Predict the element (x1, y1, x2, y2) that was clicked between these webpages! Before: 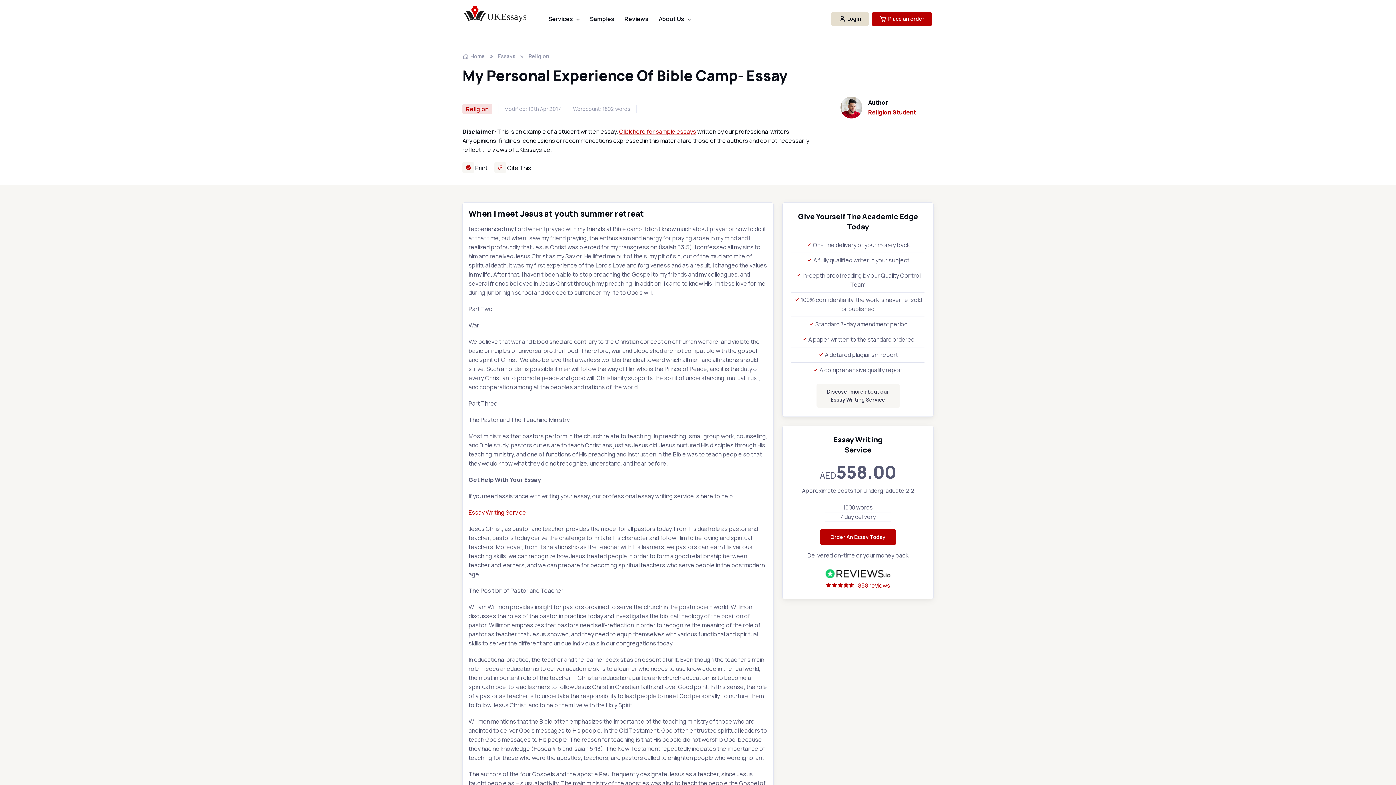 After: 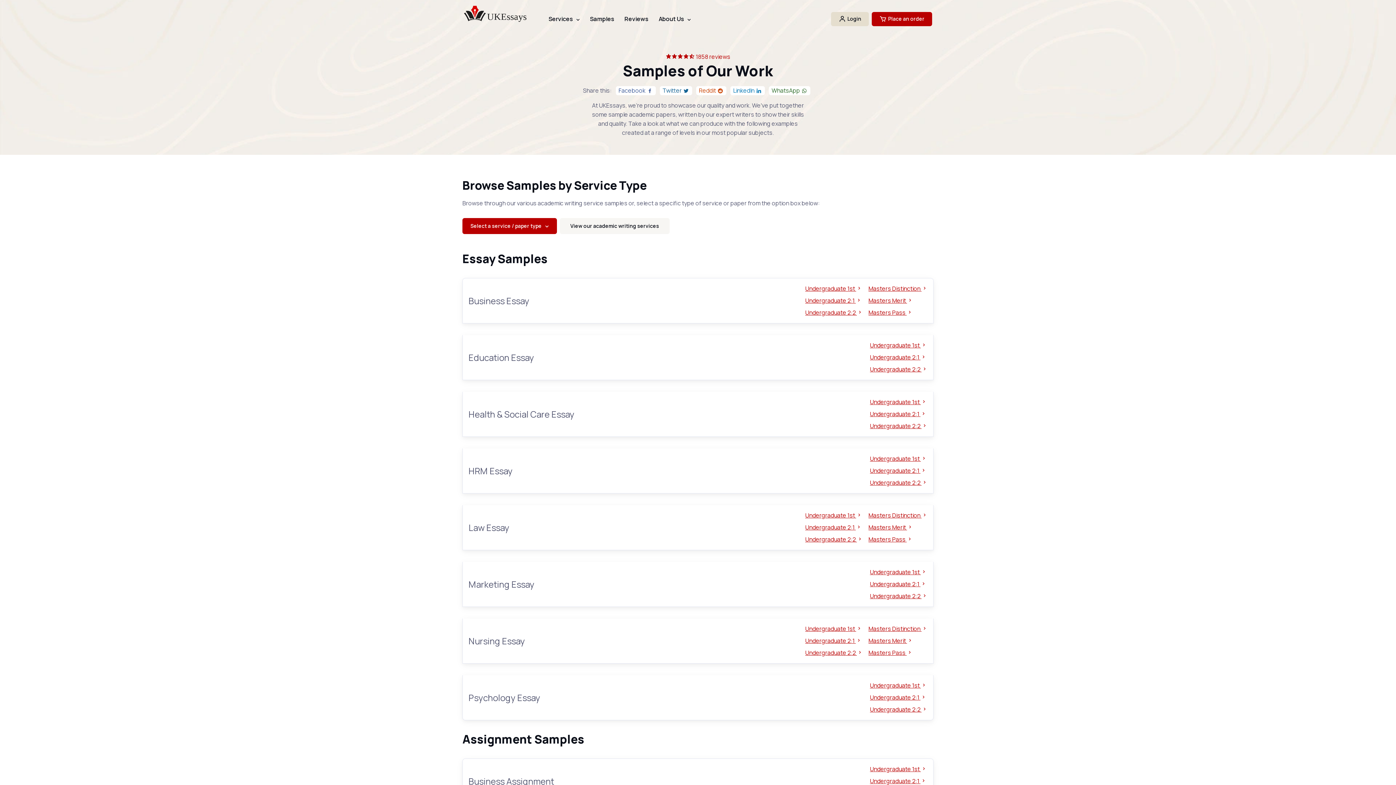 Action: bbox: (619, 127, 696, 135) label: Click here for sample essays